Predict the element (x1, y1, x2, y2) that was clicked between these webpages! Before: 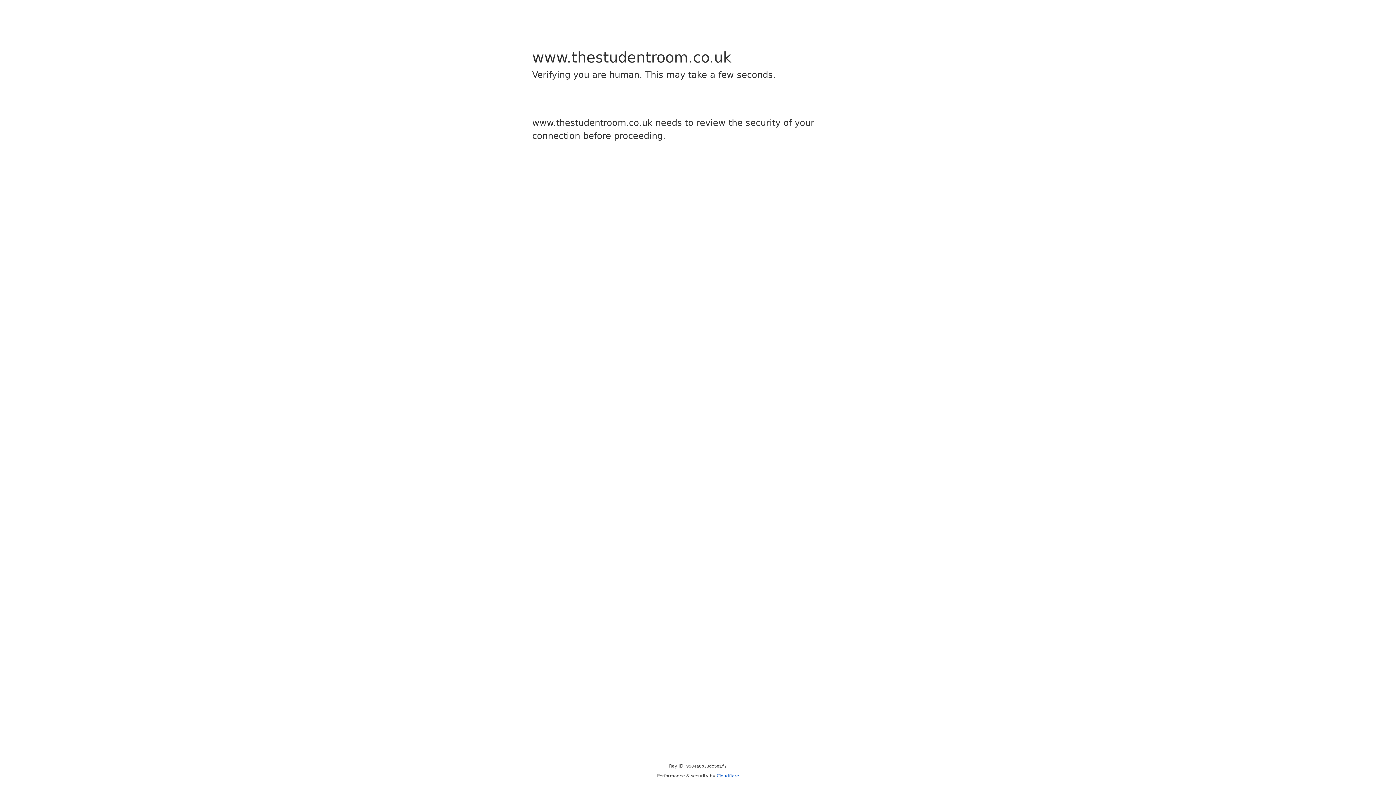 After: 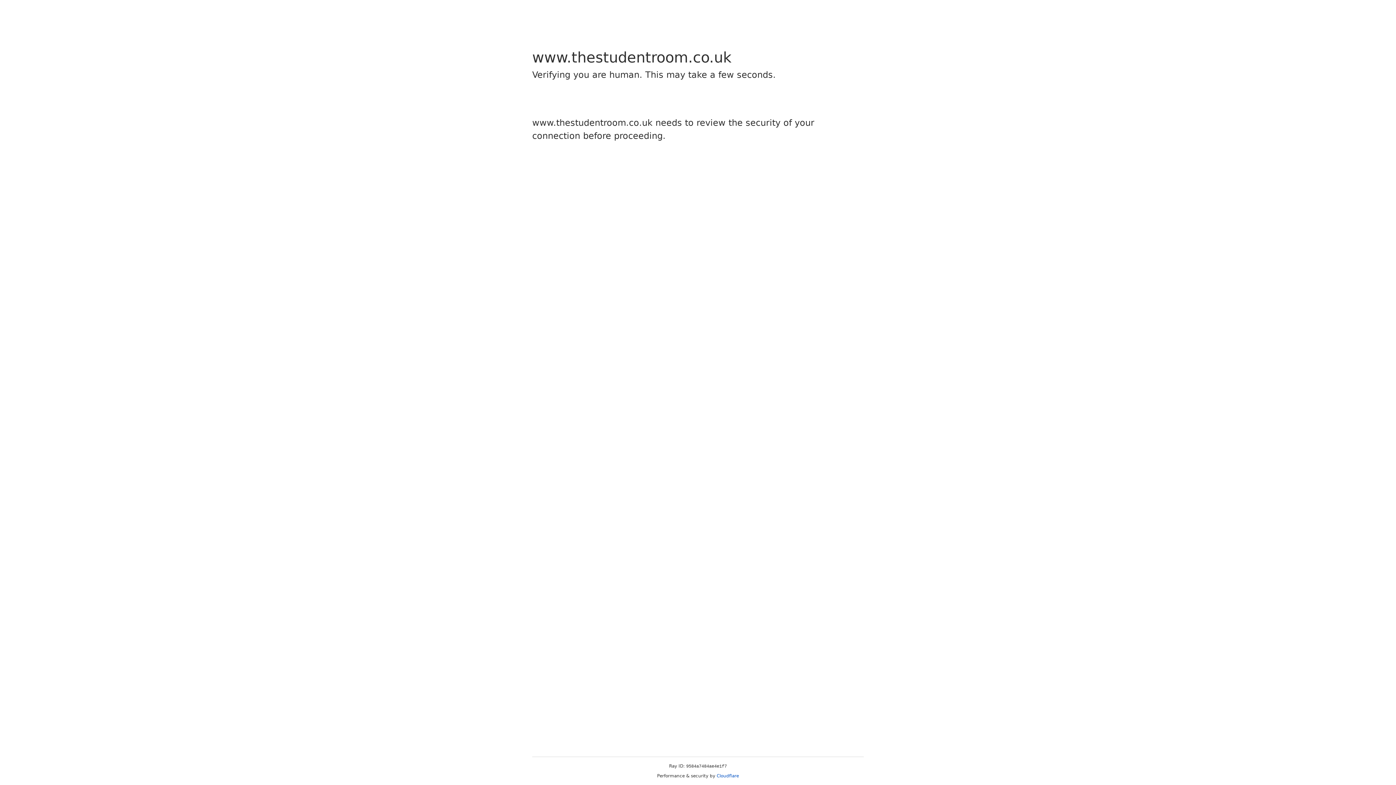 Action: label: Cloudflare bbox: (716, 773, 739, 778)